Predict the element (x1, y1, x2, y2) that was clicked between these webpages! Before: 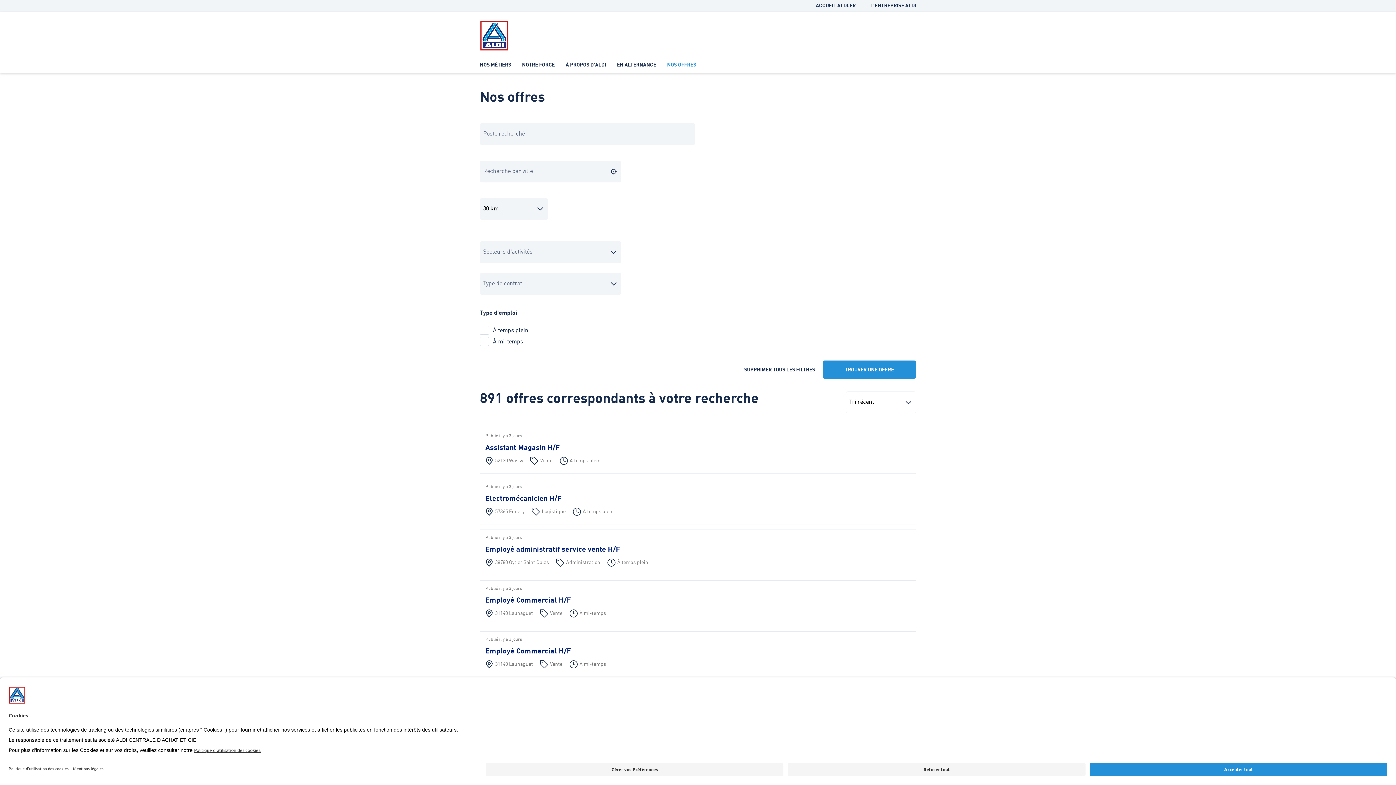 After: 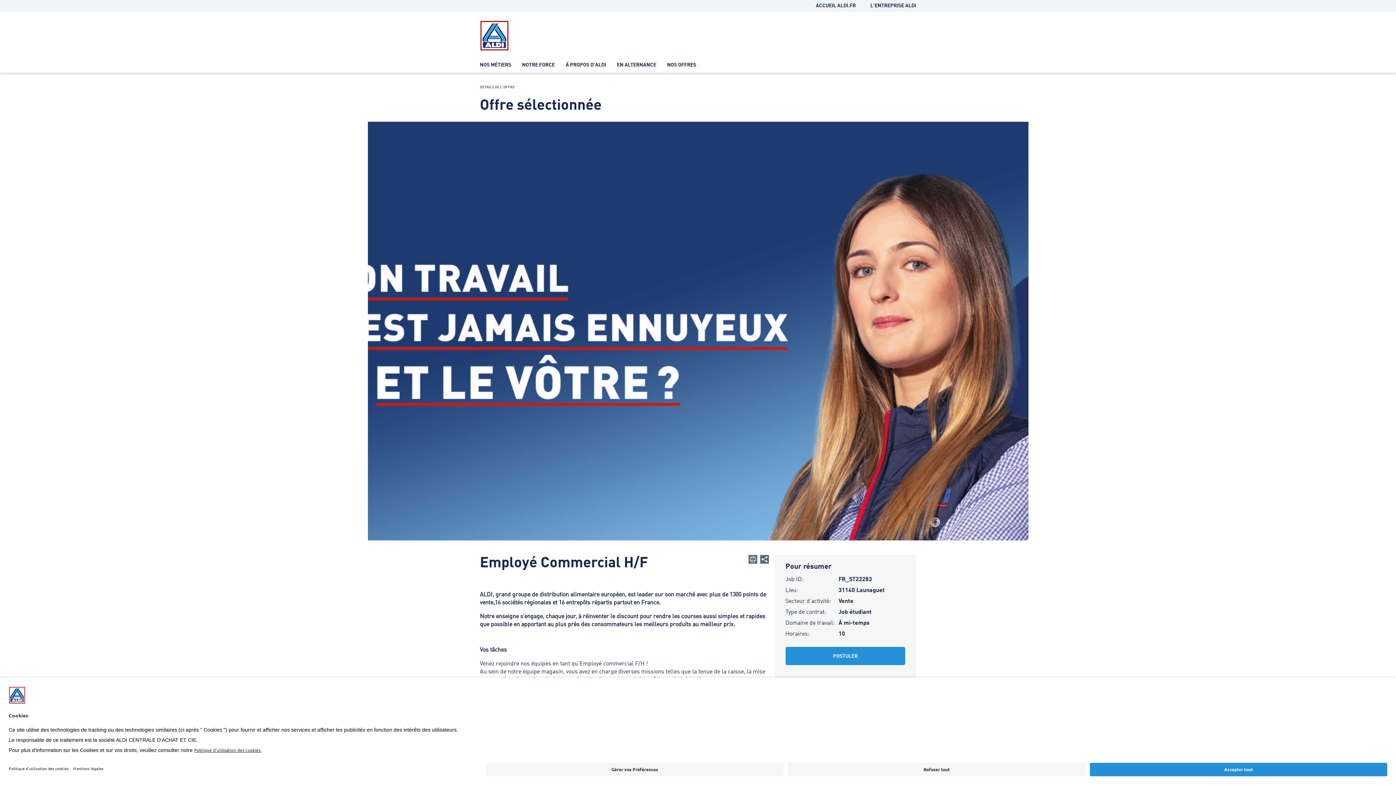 Action: bbox: (480, 632, 916, 677) label: Employé Commercial H/F